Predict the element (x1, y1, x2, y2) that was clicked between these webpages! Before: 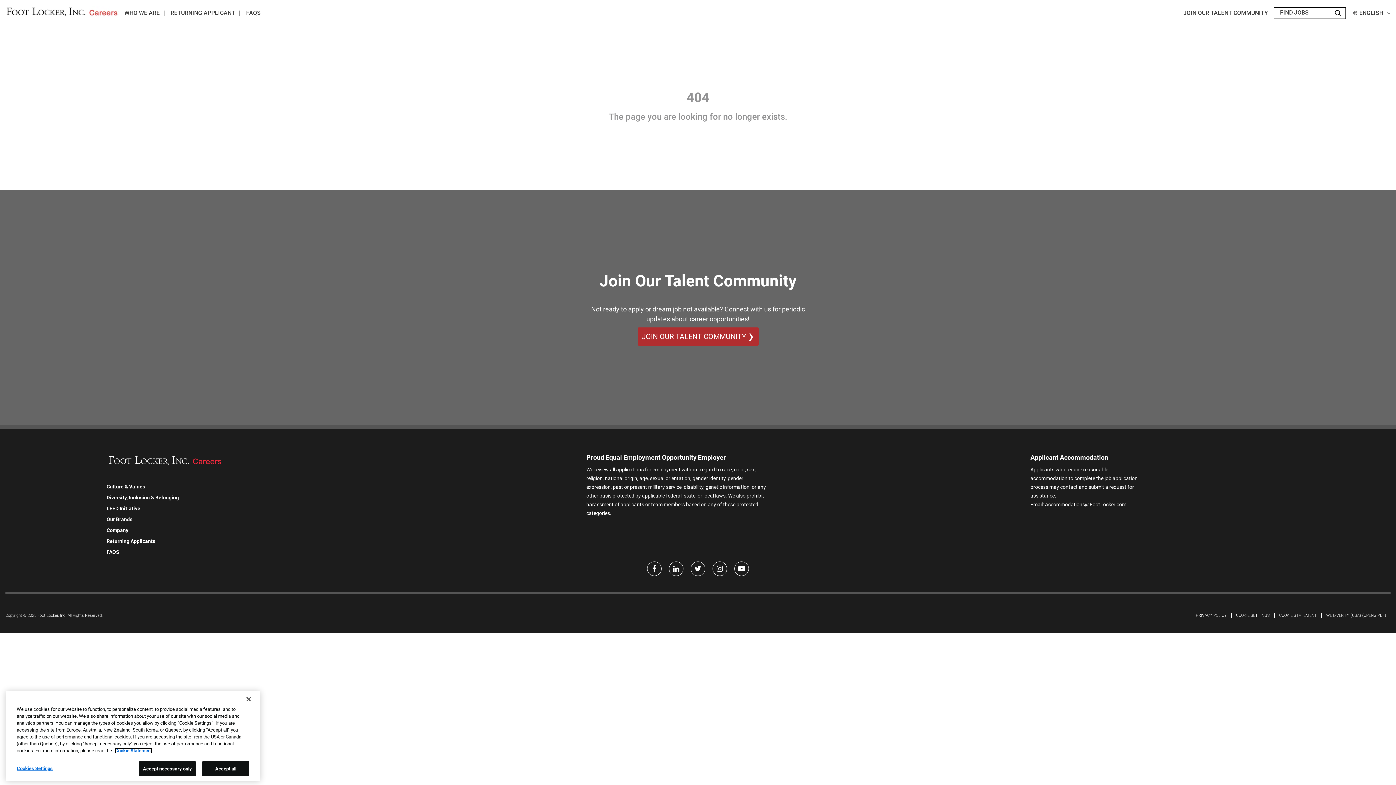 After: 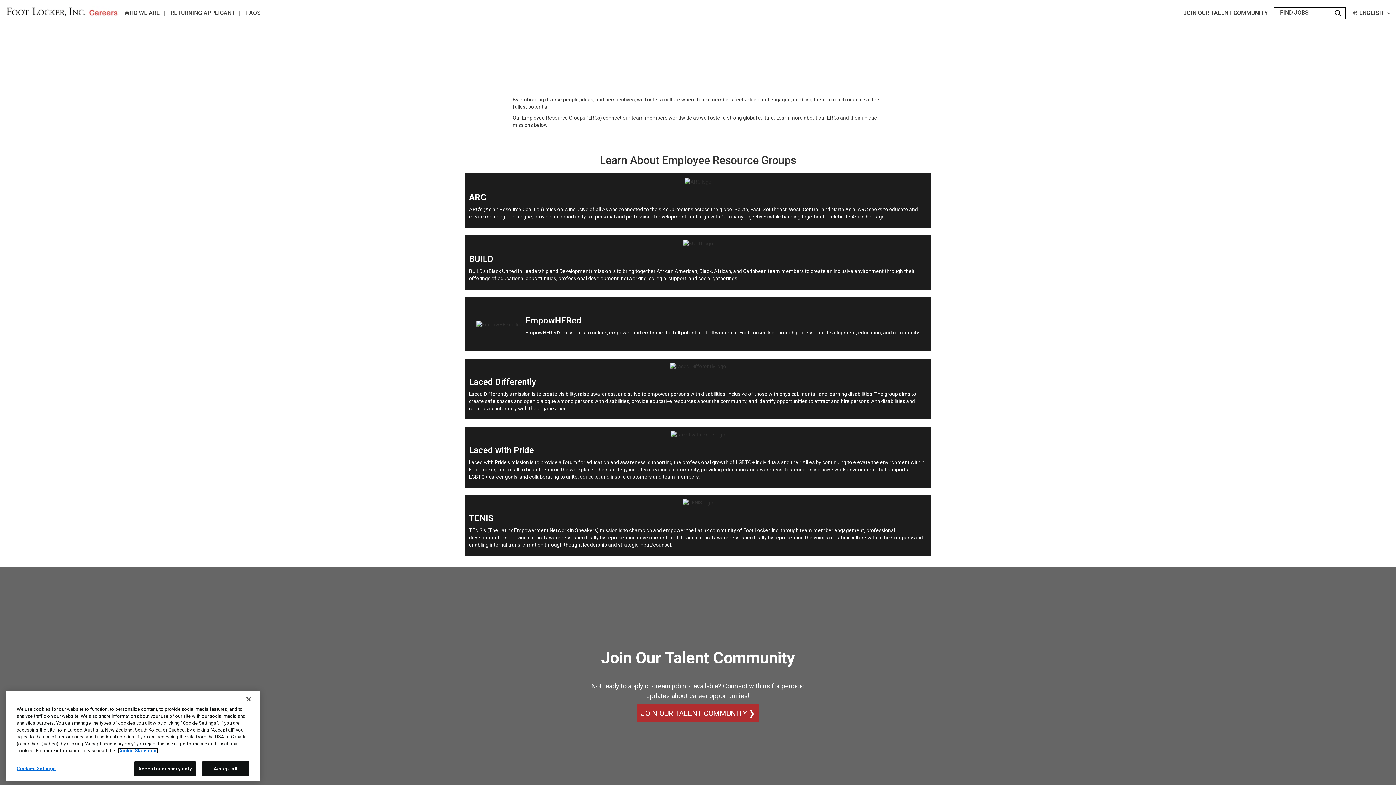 Action: label: Diversity, Inclusion & Belonging bbox: (106, 495, 178, 500)